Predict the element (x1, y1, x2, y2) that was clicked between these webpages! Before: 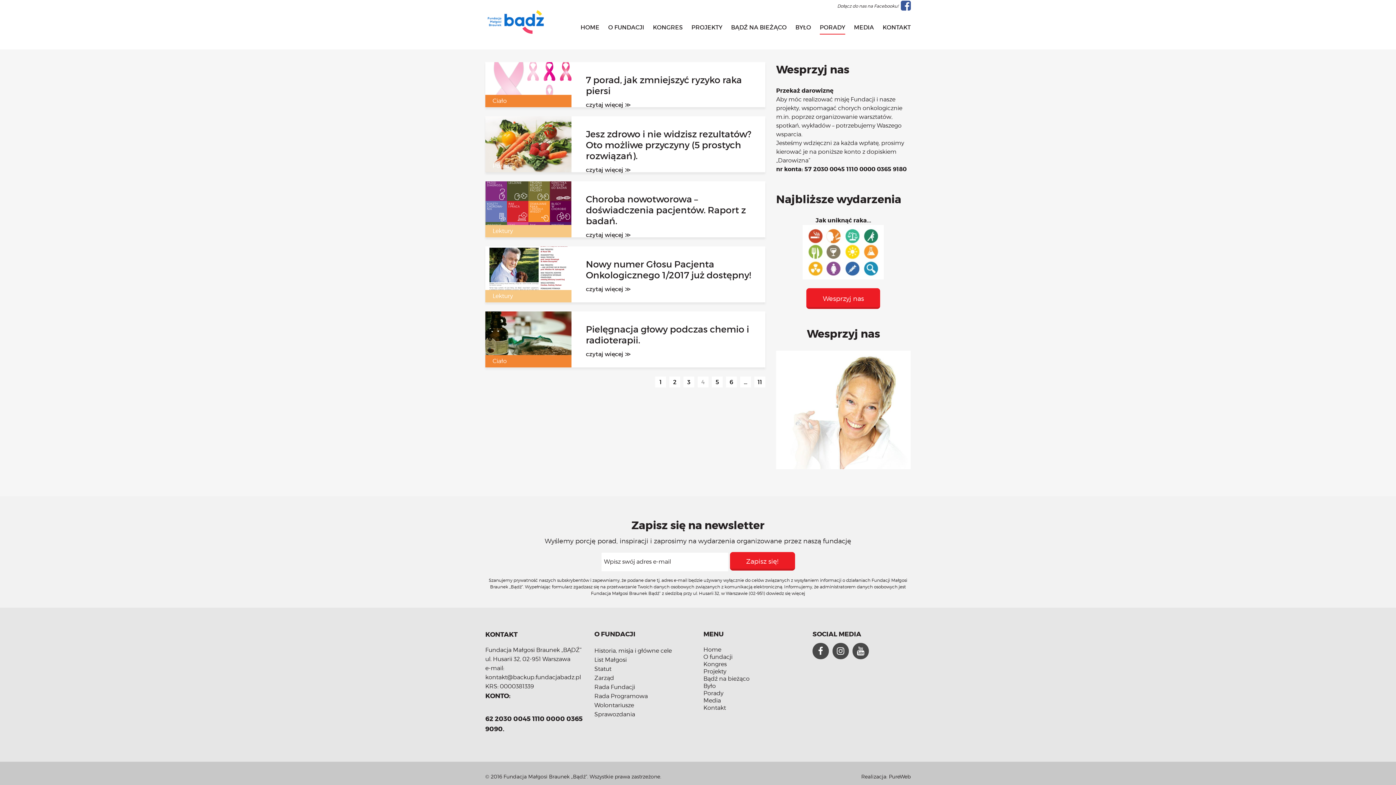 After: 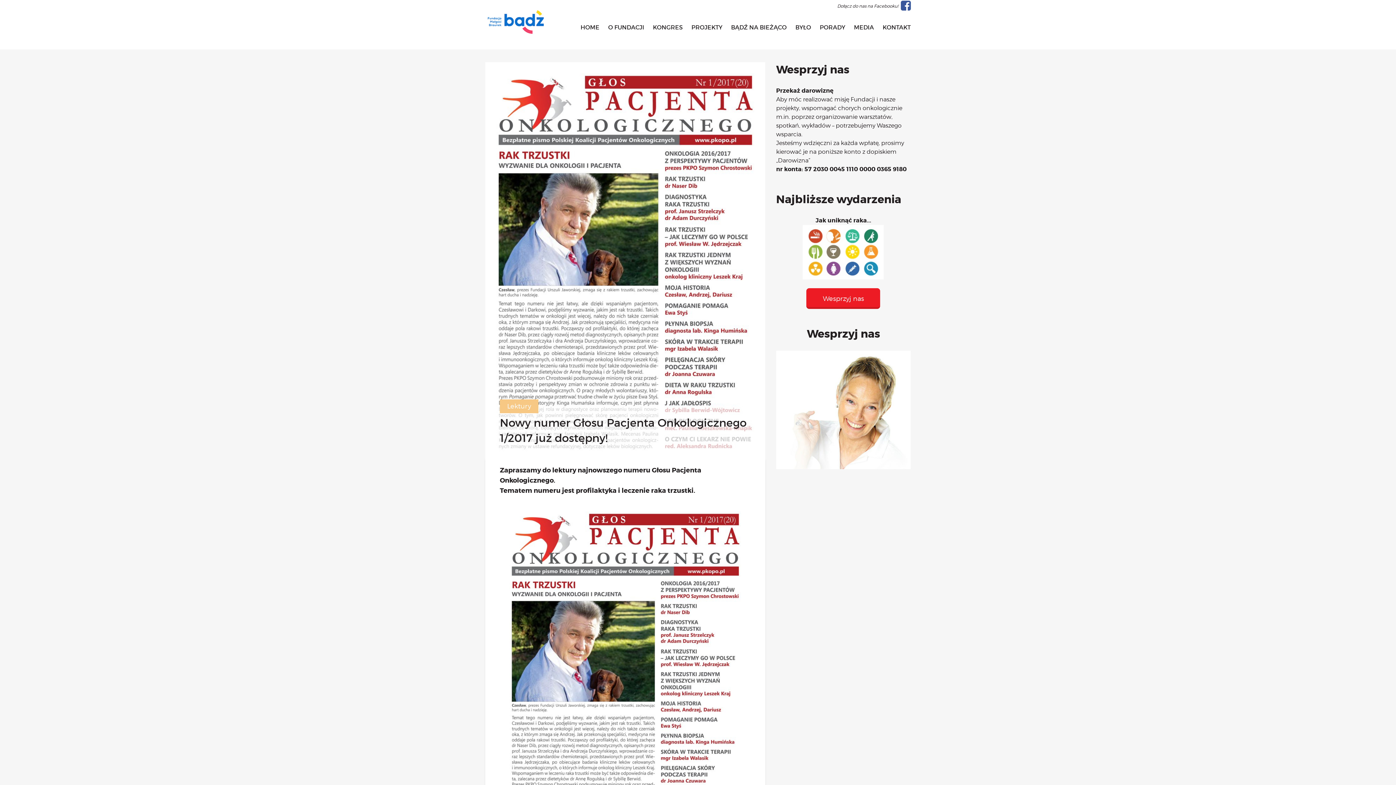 Action: label: czytaj więcej ≫ bbox: (586, 285, 631, 292)